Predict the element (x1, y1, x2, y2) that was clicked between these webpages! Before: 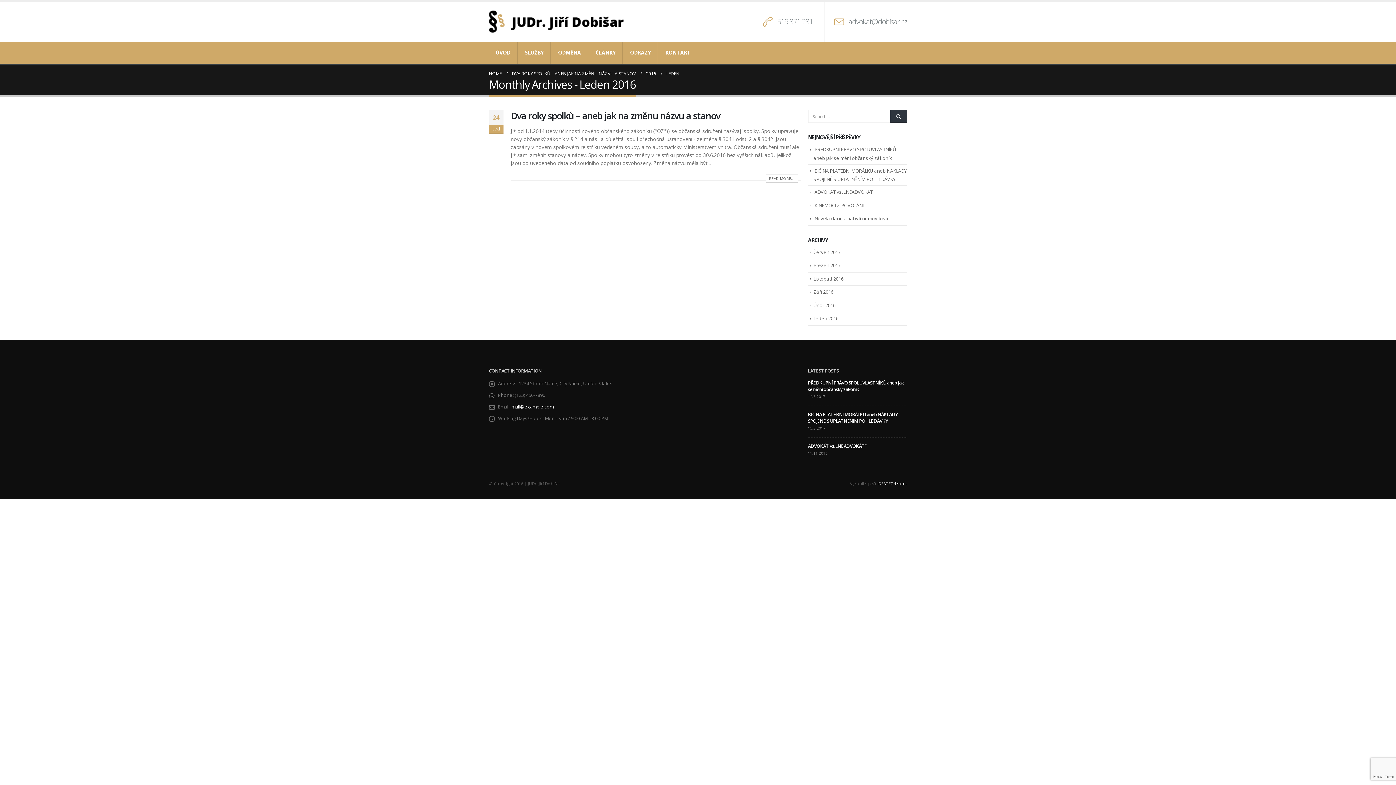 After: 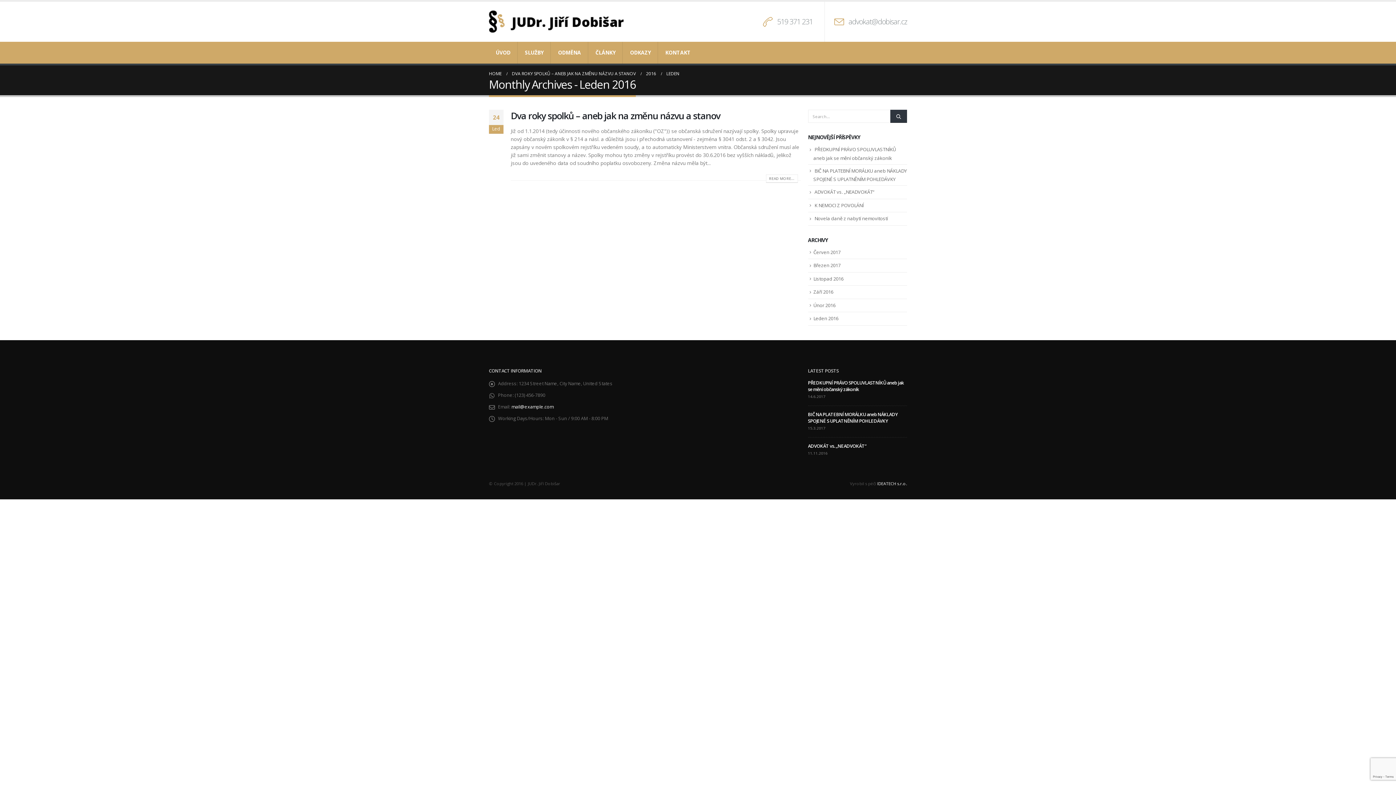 Action: label: IDEATECH s.r.o. bbox: (877, 481, 907, 486)